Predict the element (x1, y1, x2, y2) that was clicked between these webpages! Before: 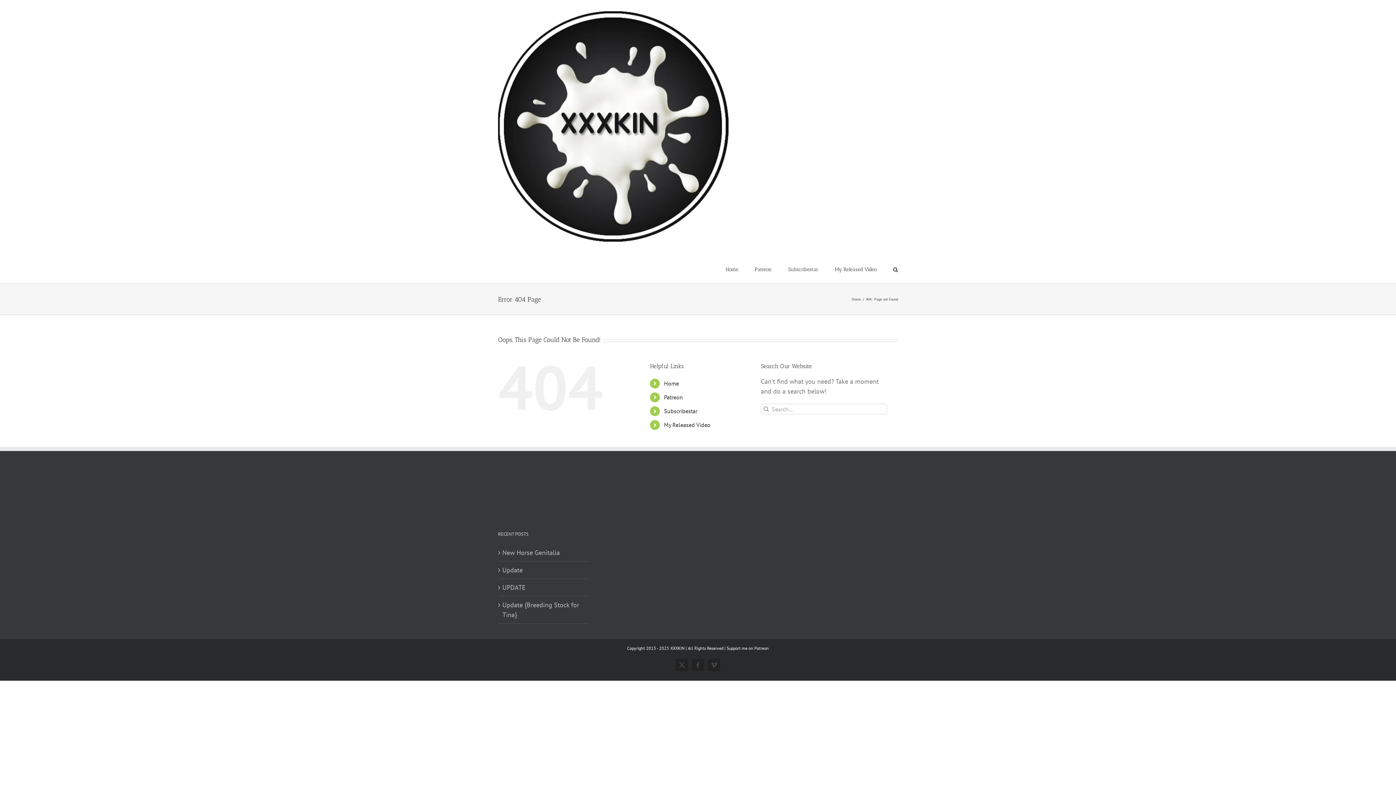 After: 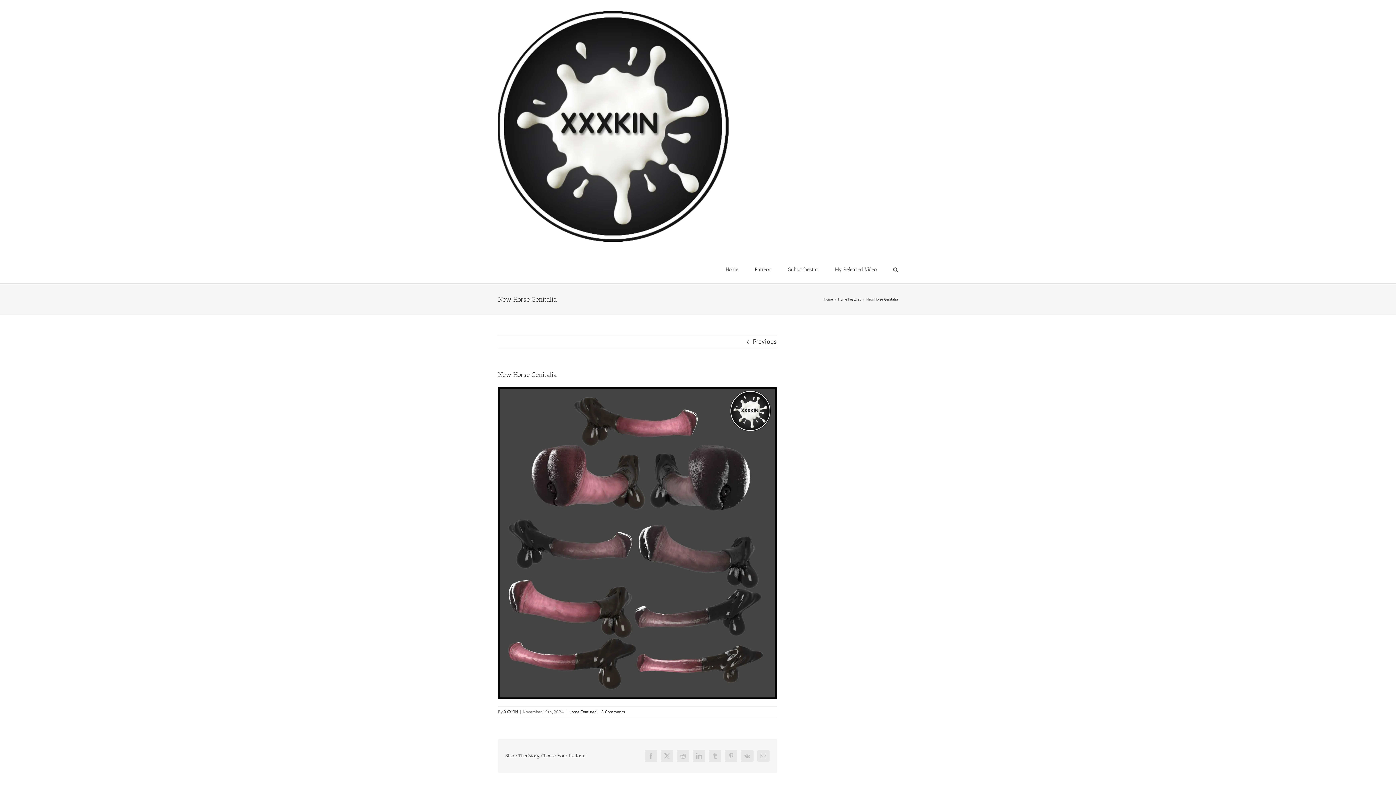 Action: label: New Horse Genitalia bbox: (502, 547, 585, 557)